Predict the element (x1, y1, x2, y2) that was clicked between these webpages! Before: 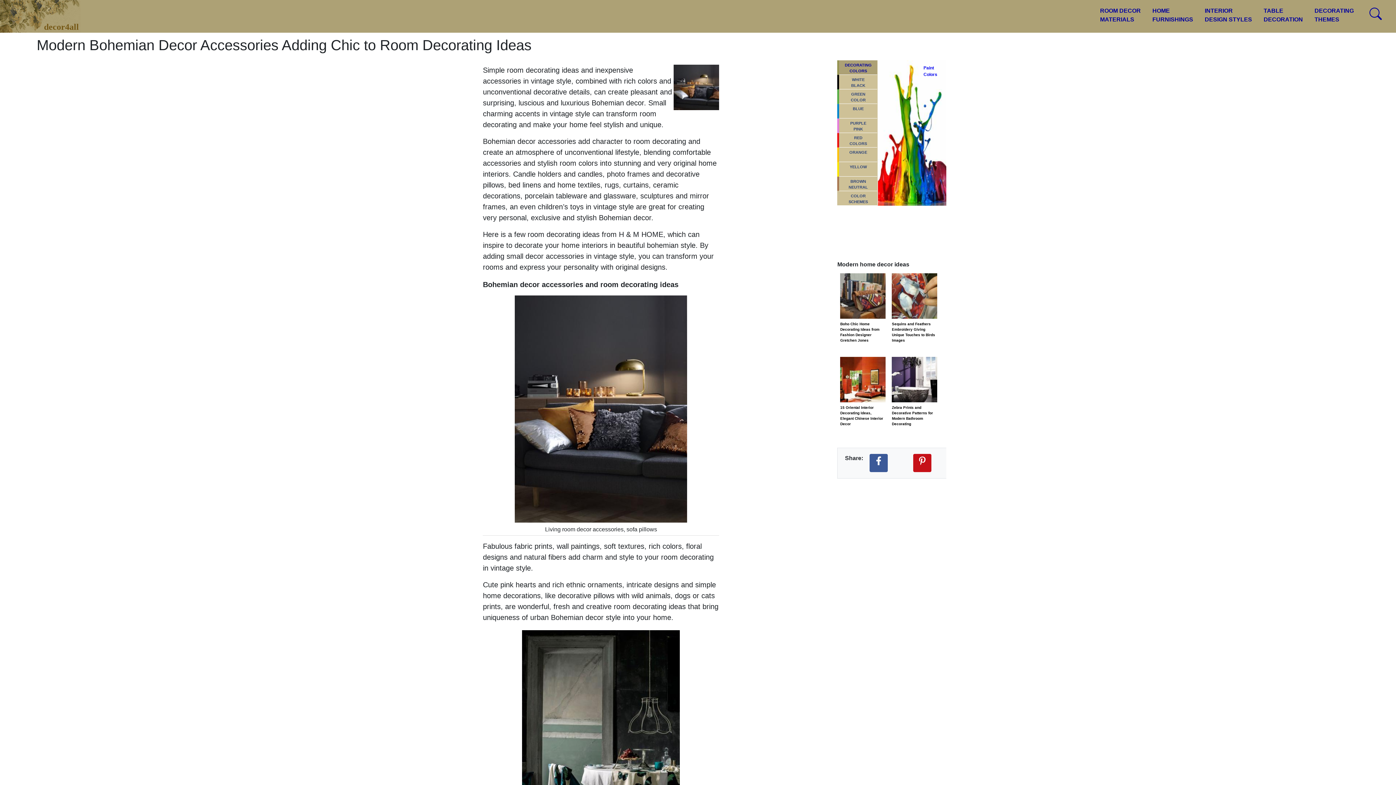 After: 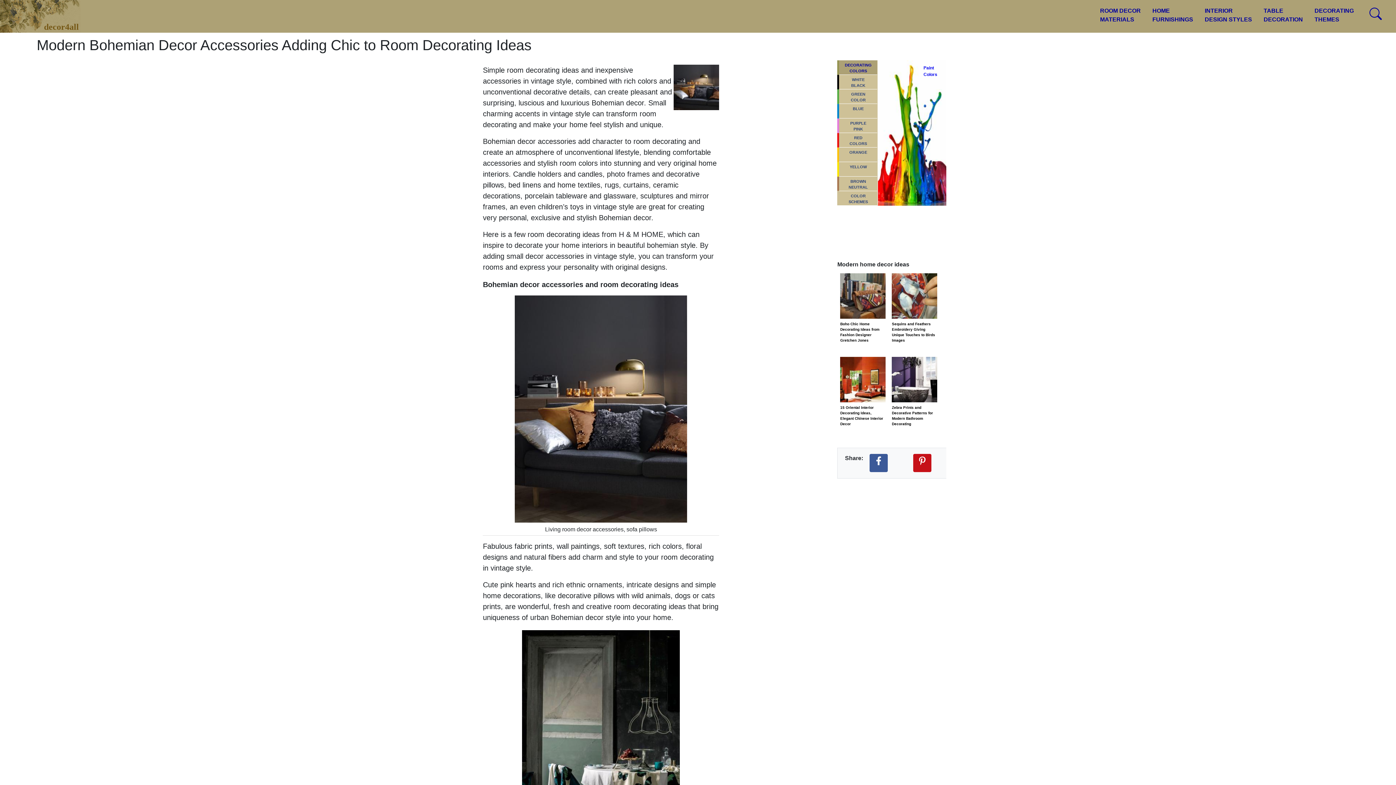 Action: label: Share Decor4all ideas on Facebook bbox: (869, 454, 888, 472)